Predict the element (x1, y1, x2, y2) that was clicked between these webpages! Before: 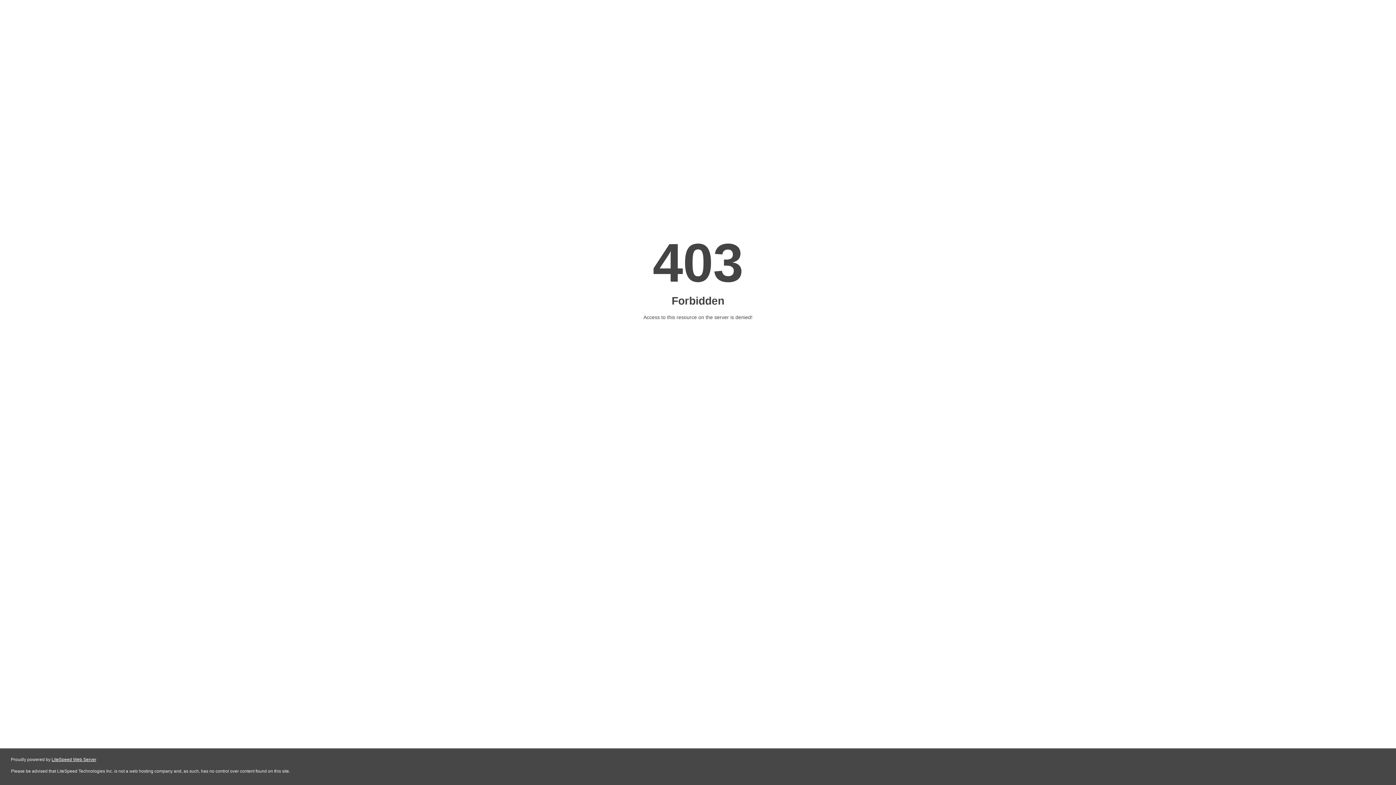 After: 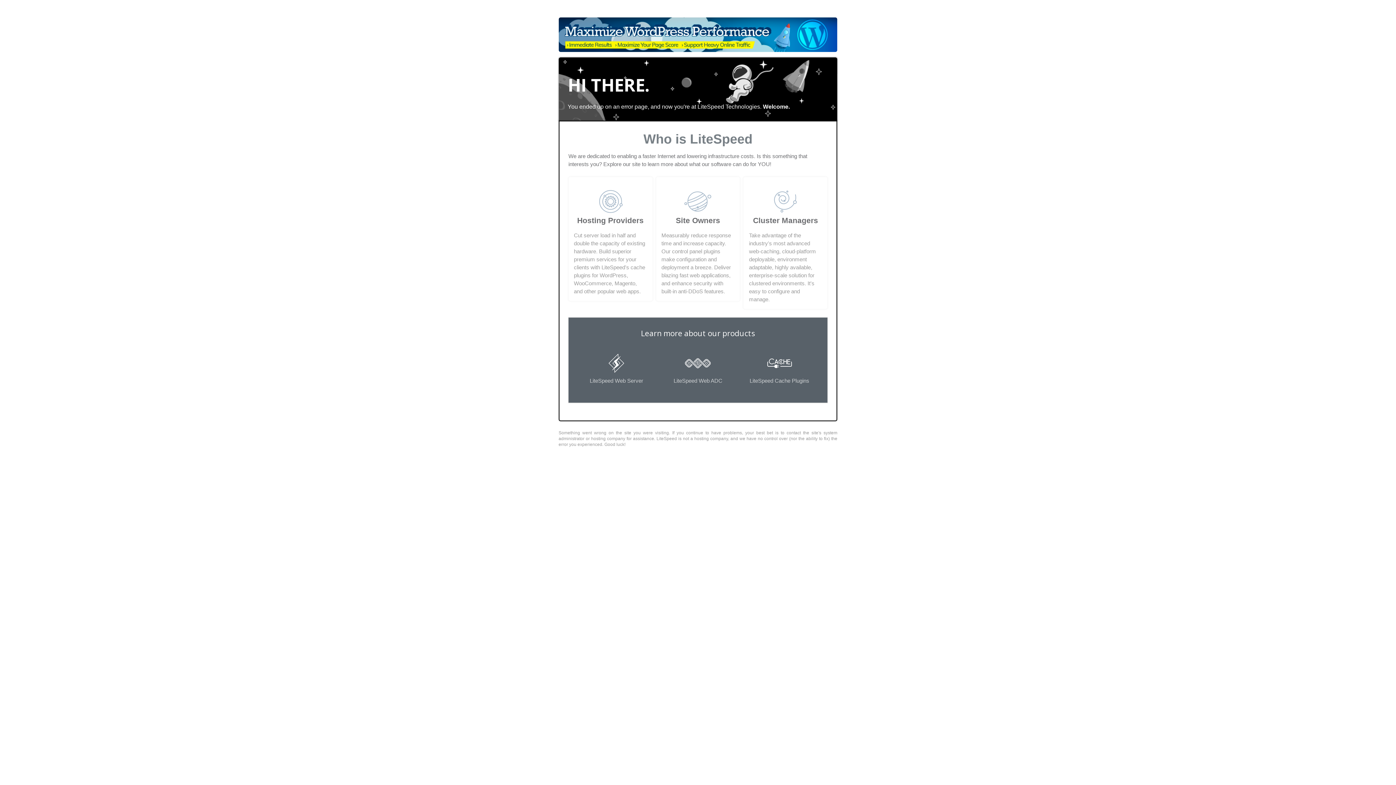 Action: bbox: (51, 757, 96, 762) label: LiteSpeed Web Server